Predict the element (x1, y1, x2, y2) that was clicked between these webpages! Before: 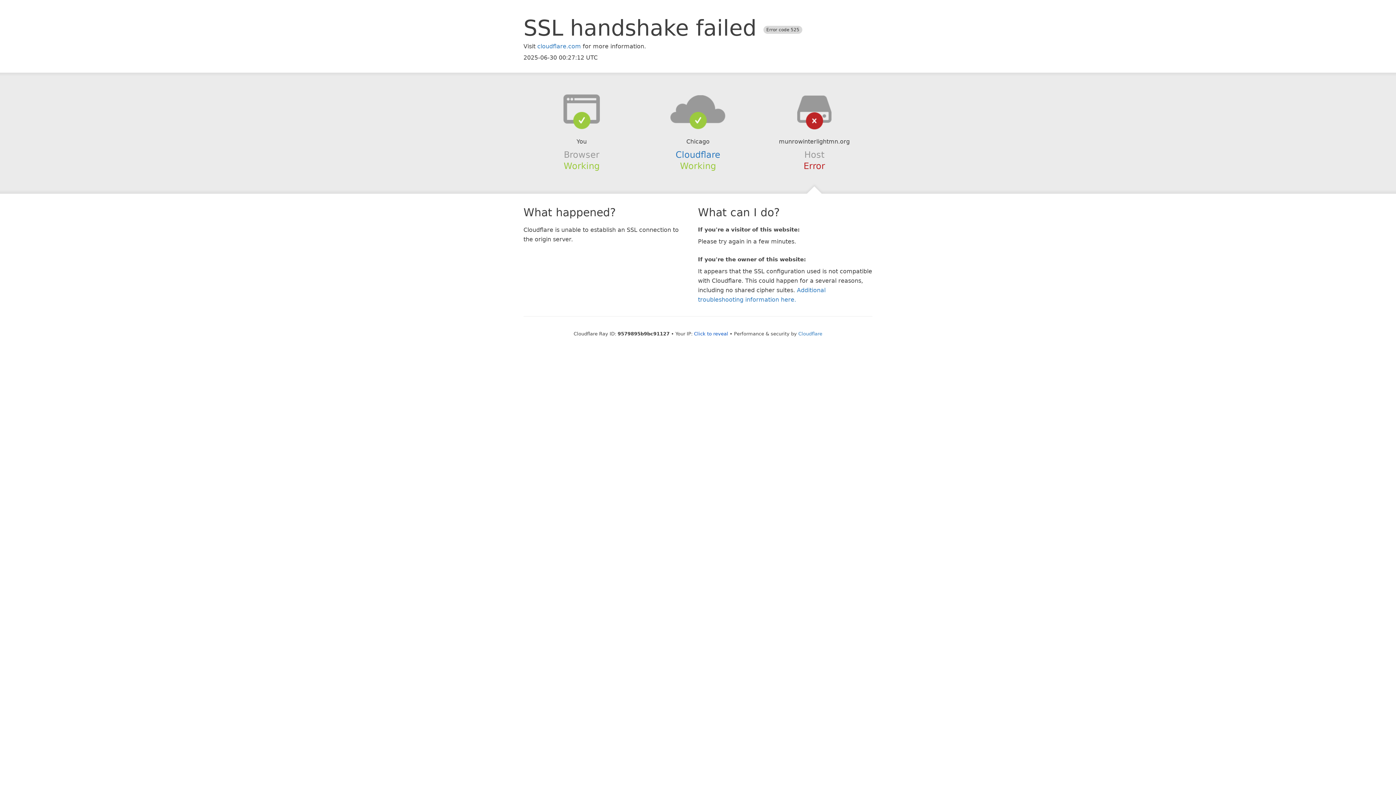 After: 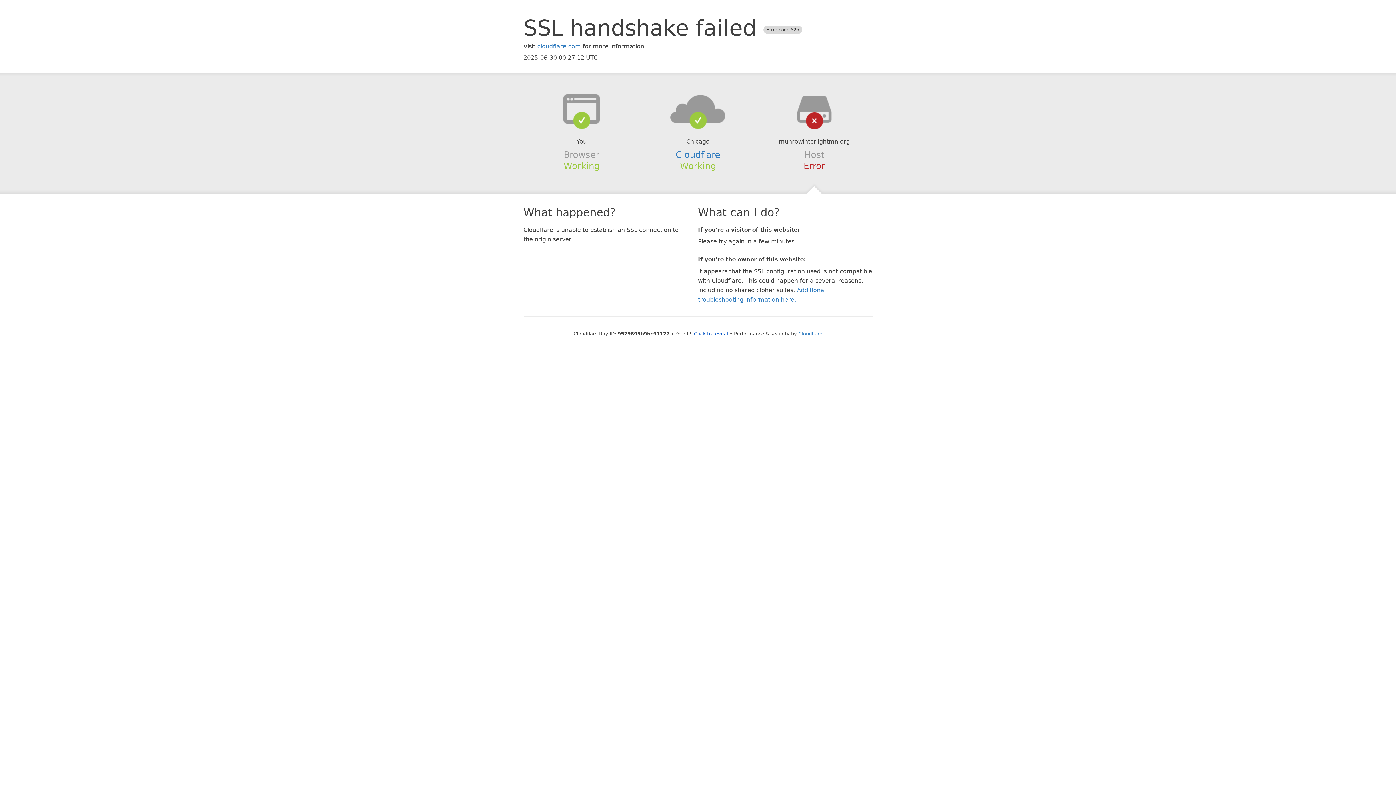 Action: bbox: (639, 94, 756, 123)